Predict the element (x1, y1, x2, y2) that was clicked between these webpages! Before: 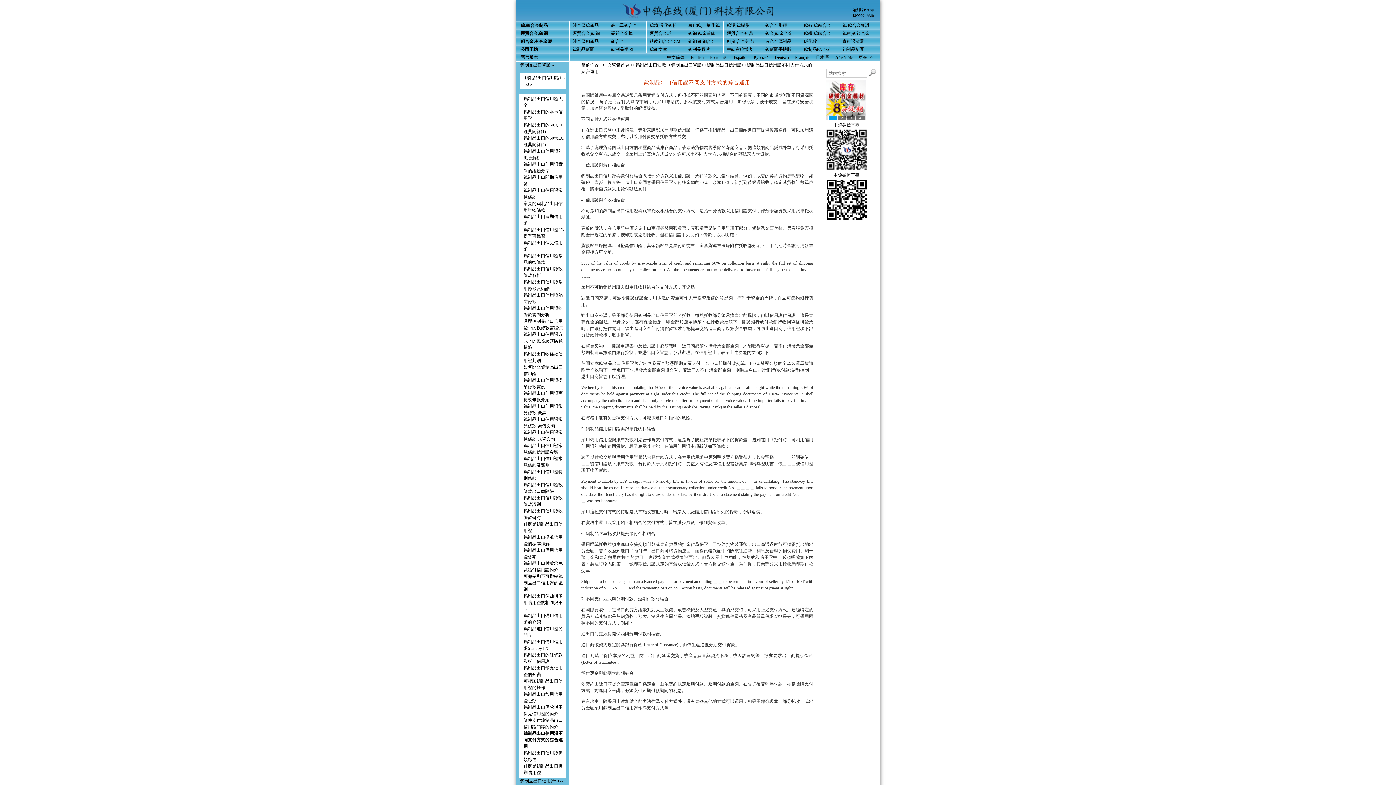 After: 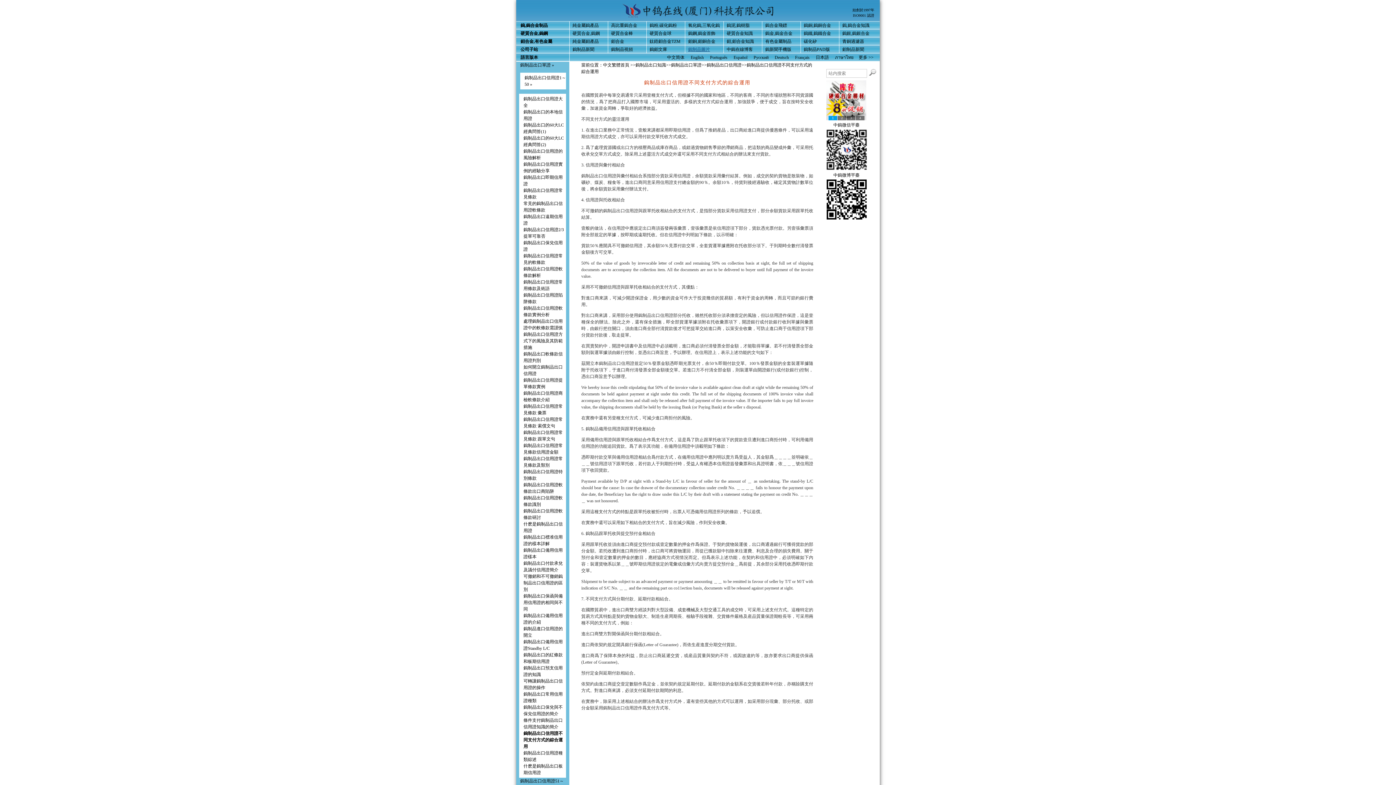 Action: label: 鎢制品圖片 bbox: (688, 46, 710, 52)